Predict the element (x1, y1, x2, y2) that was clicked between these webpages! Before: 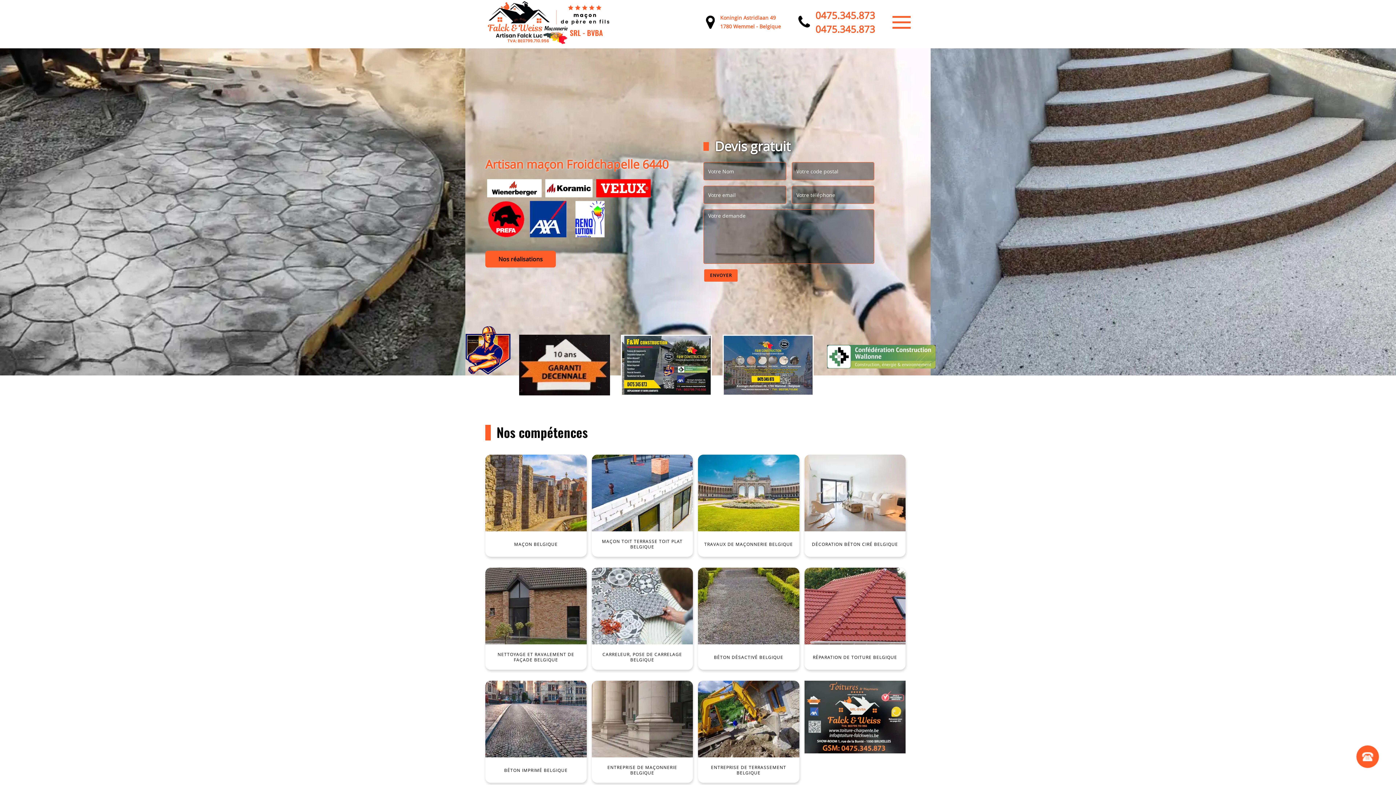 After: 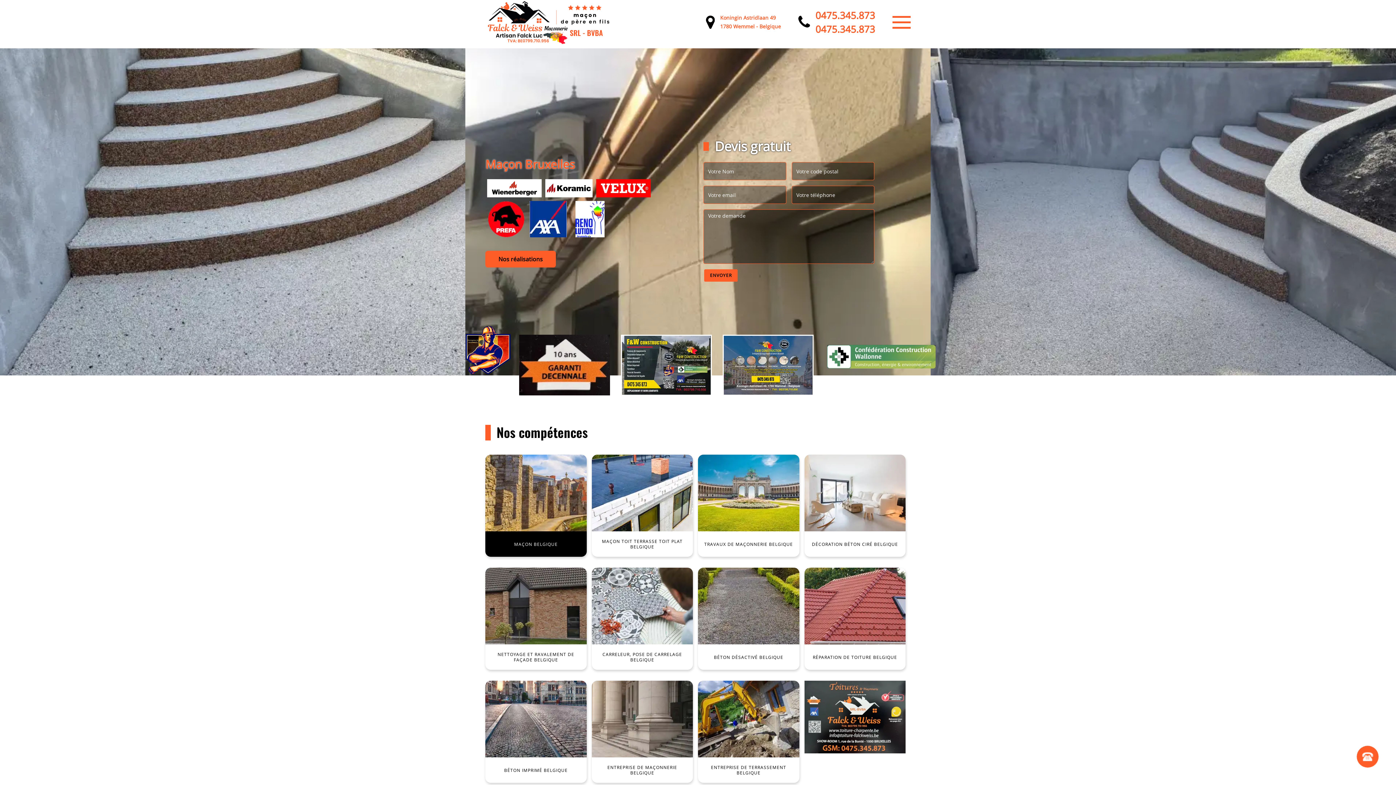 Action: bbox: (485, 0, 612, 44)